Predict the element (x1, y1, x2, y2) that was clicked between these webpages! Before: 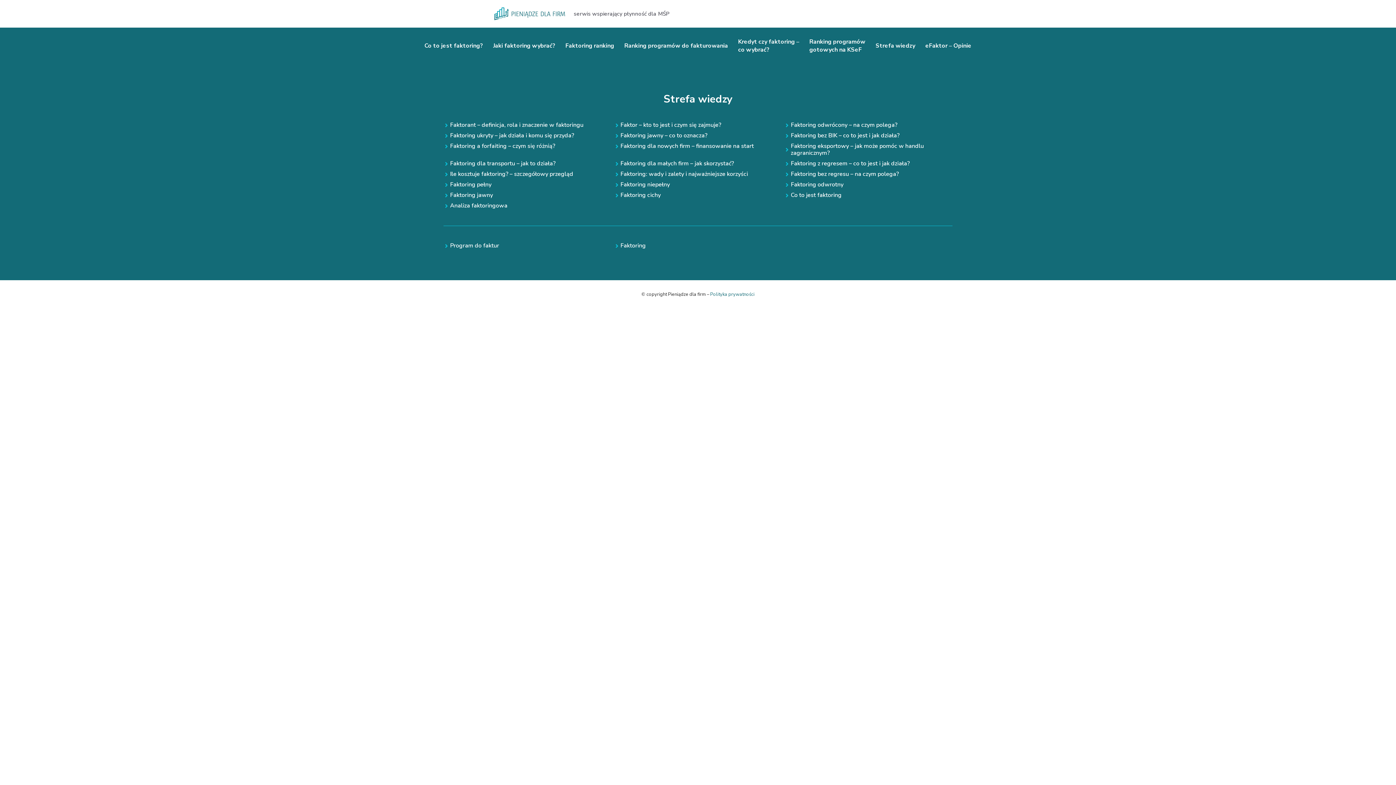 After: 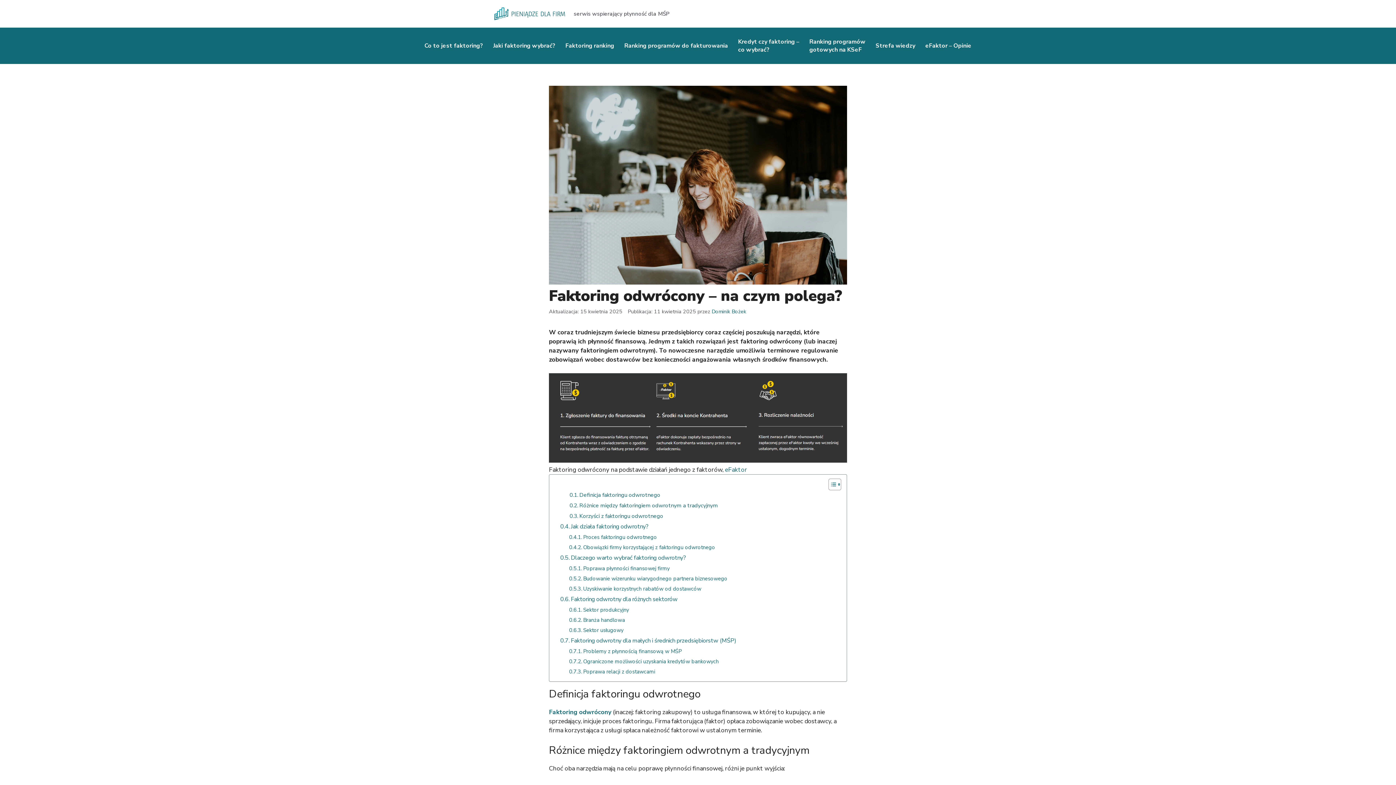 Action: label: Faktoring odwrócony – na czym polega? bbox: (790, 121, 897, 129)